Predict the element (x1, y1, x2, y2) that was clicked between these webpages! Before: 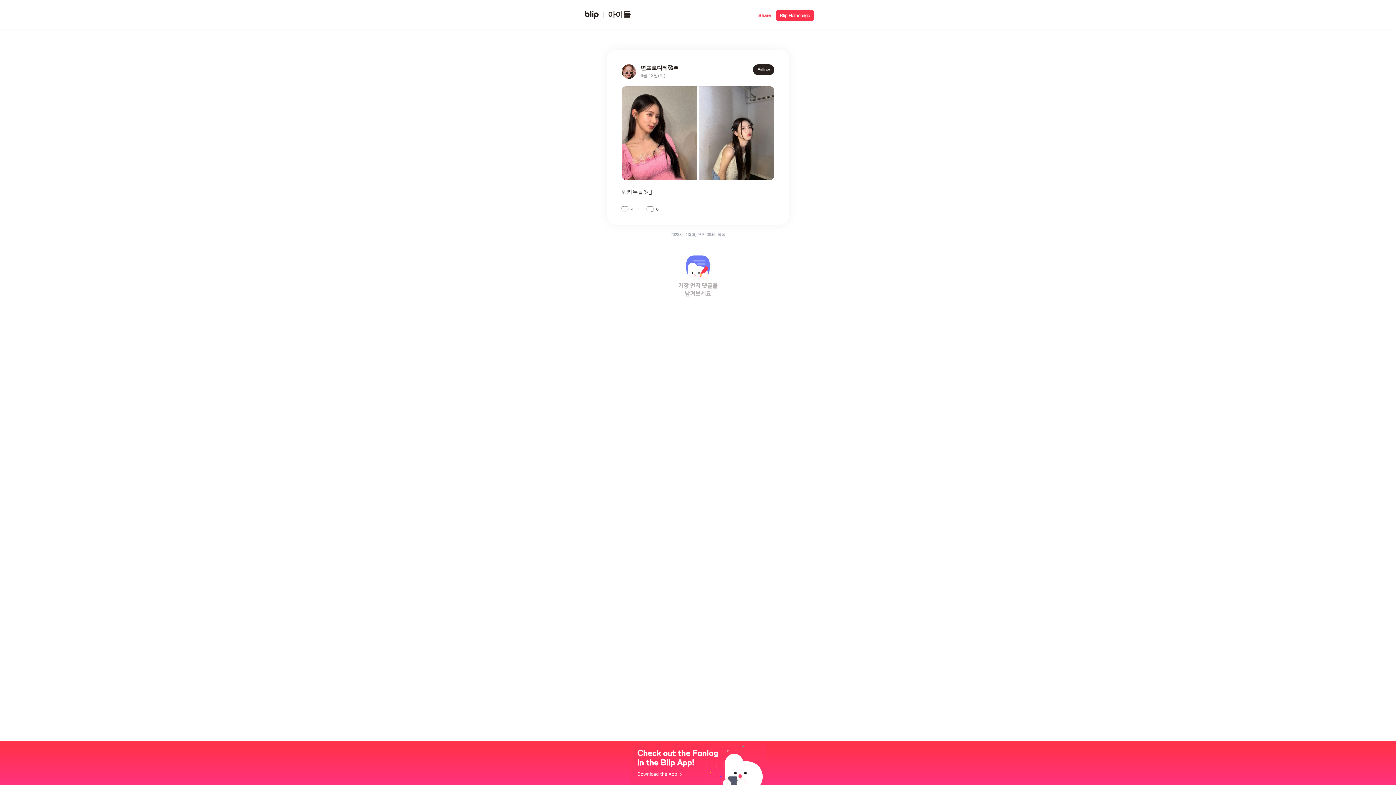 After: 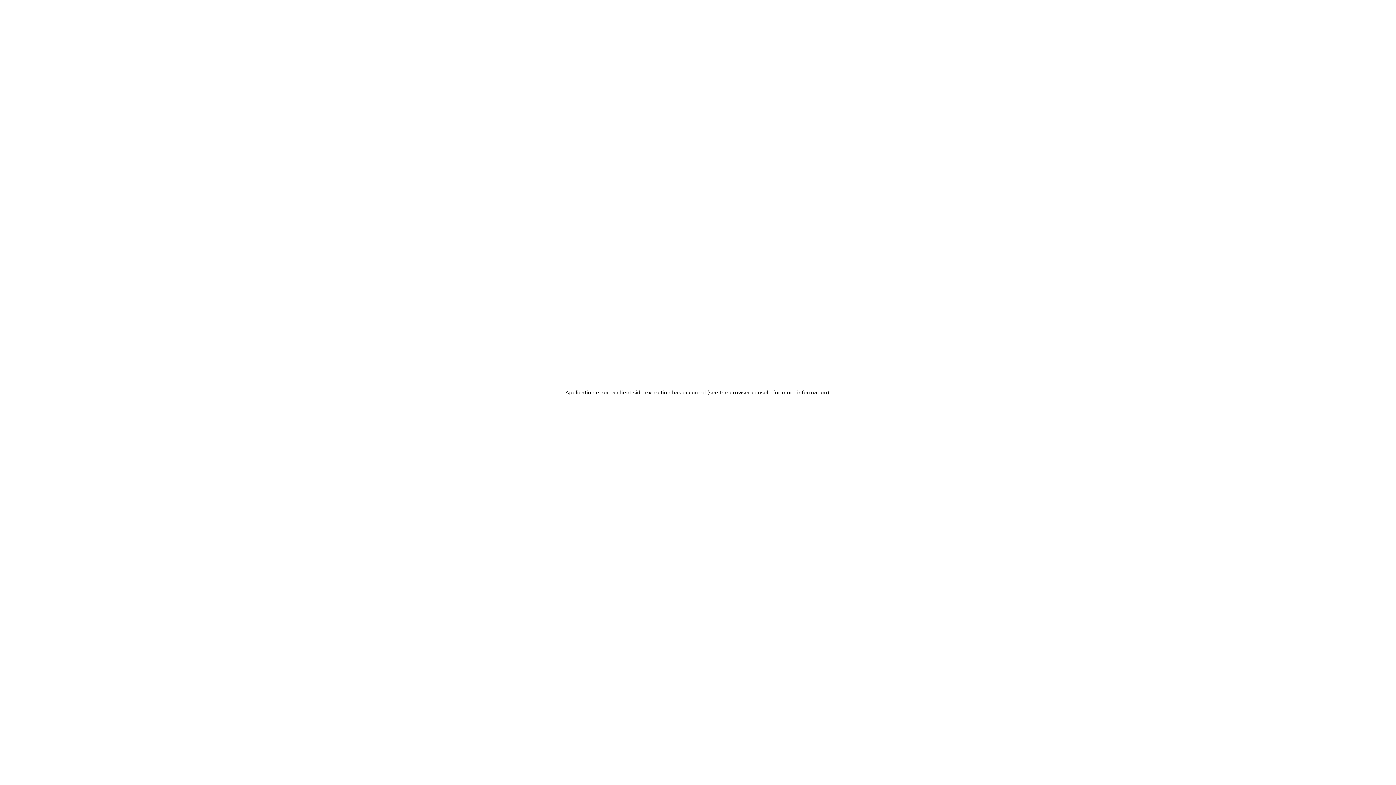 Action: bbox: (581, 9, 758, 19) label: 아이들